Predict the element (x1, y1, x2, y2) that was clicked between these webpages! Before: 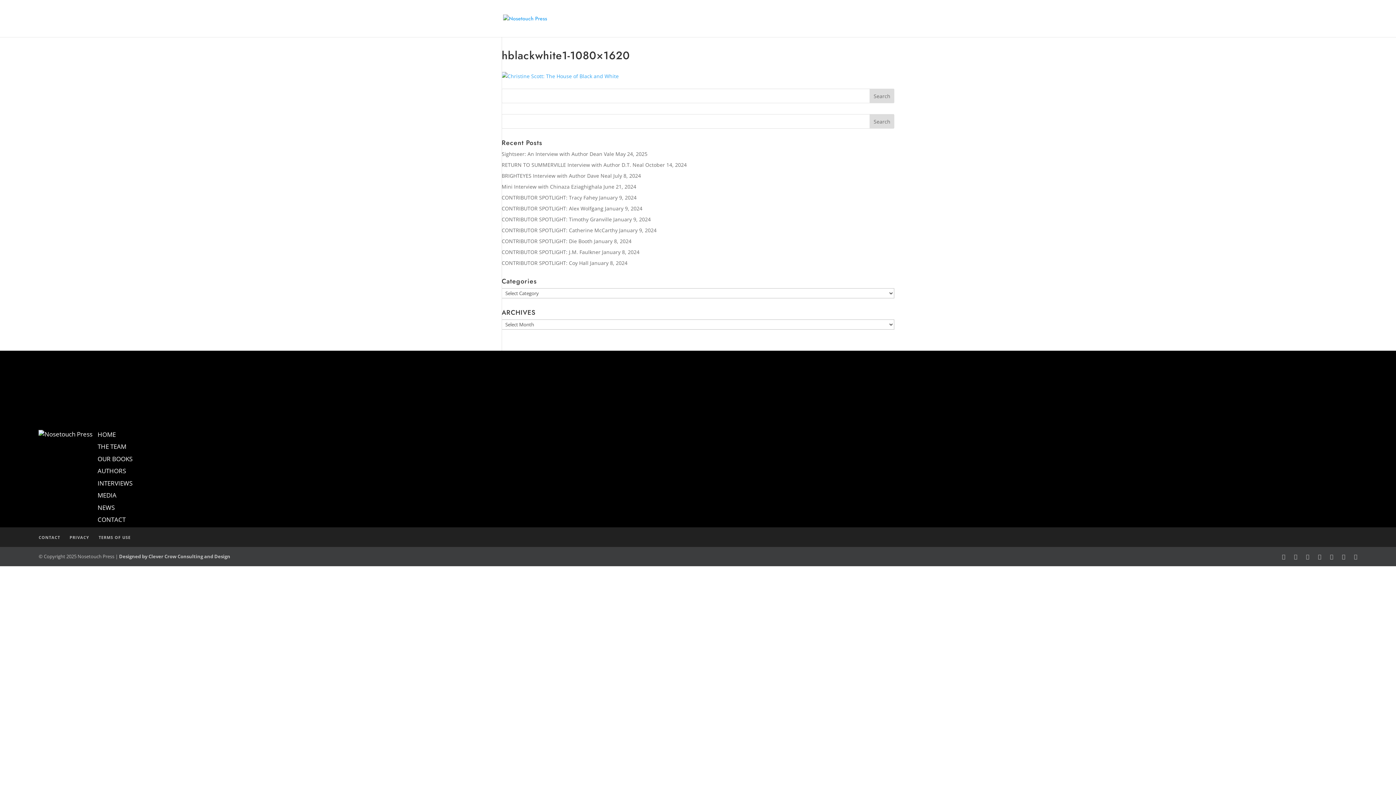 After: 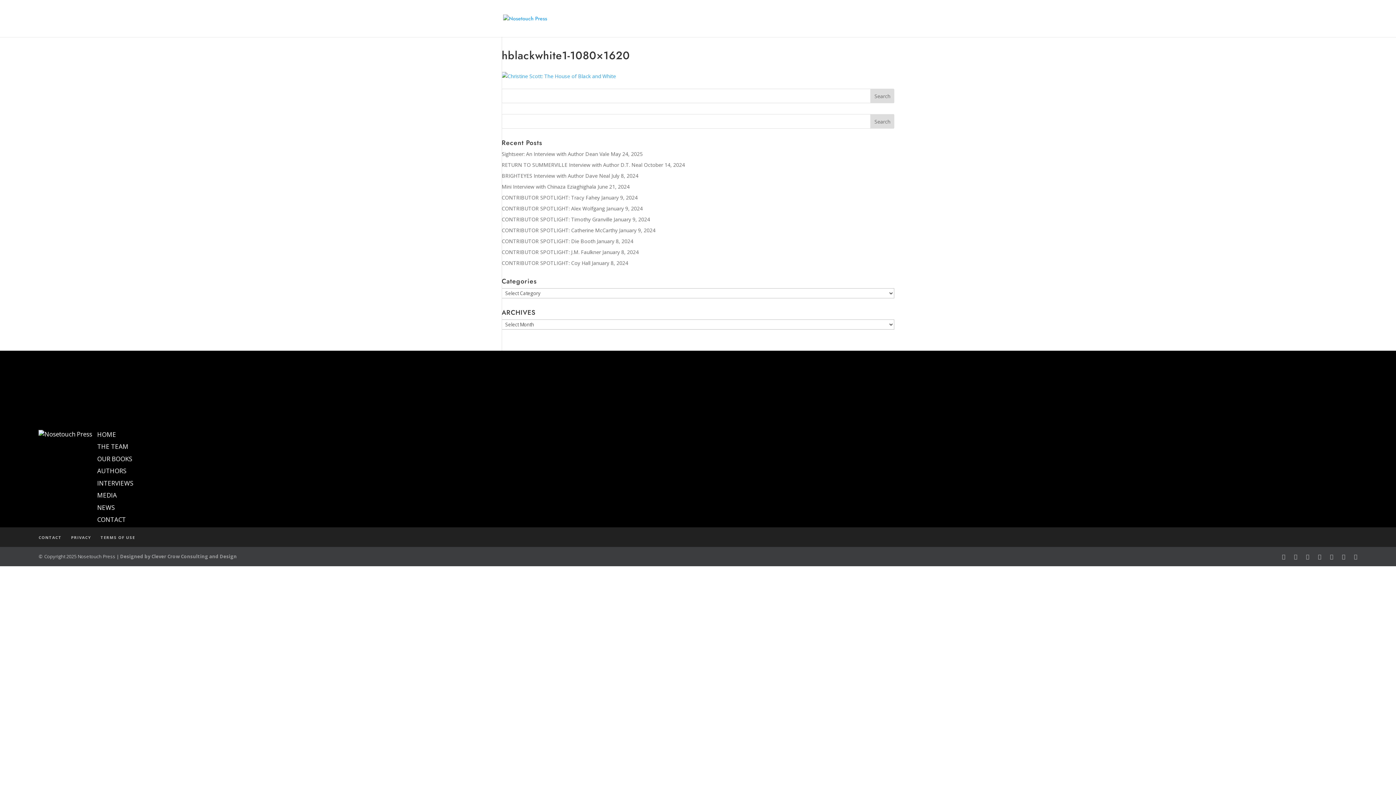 Action: label: Designed by Clever Crow Consulting and Design bbox: (119, 553, 230, 559)